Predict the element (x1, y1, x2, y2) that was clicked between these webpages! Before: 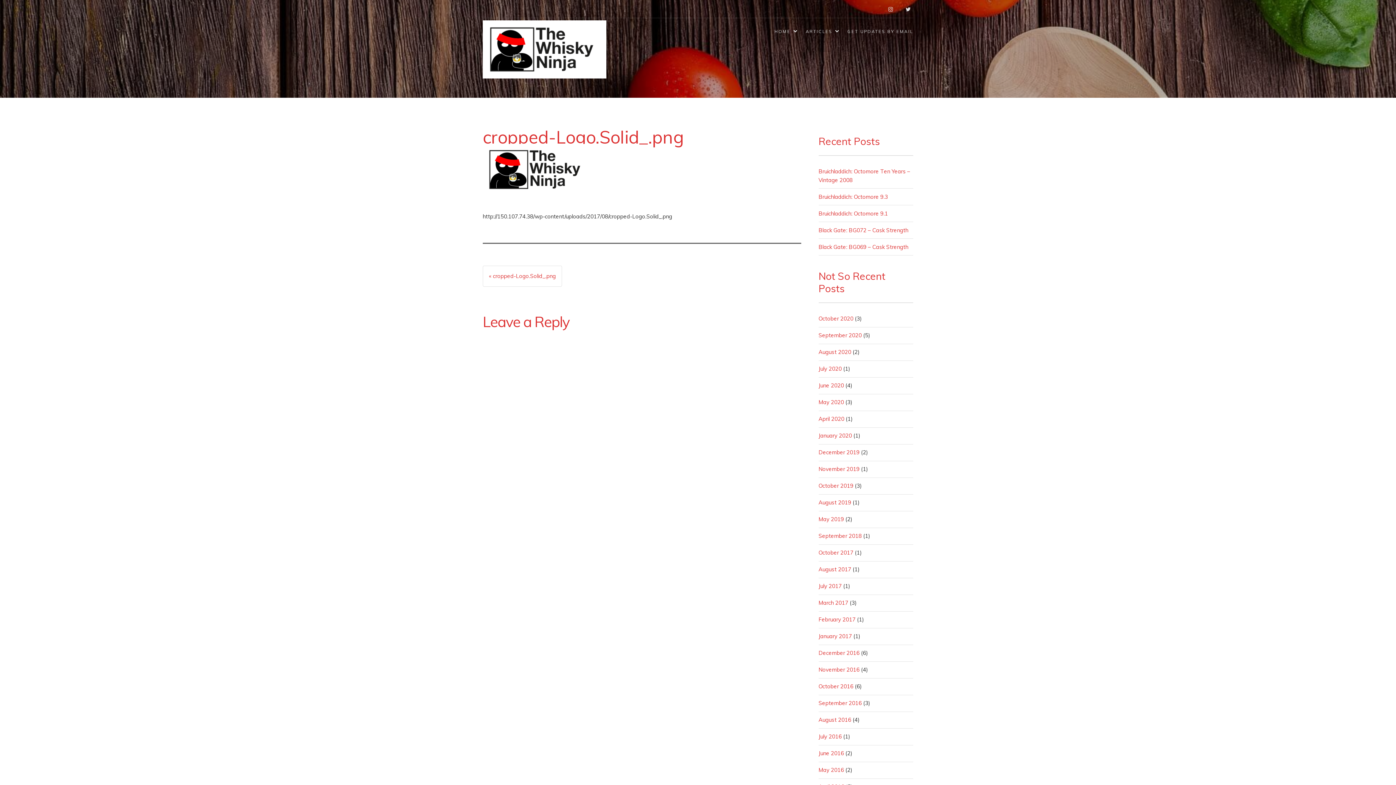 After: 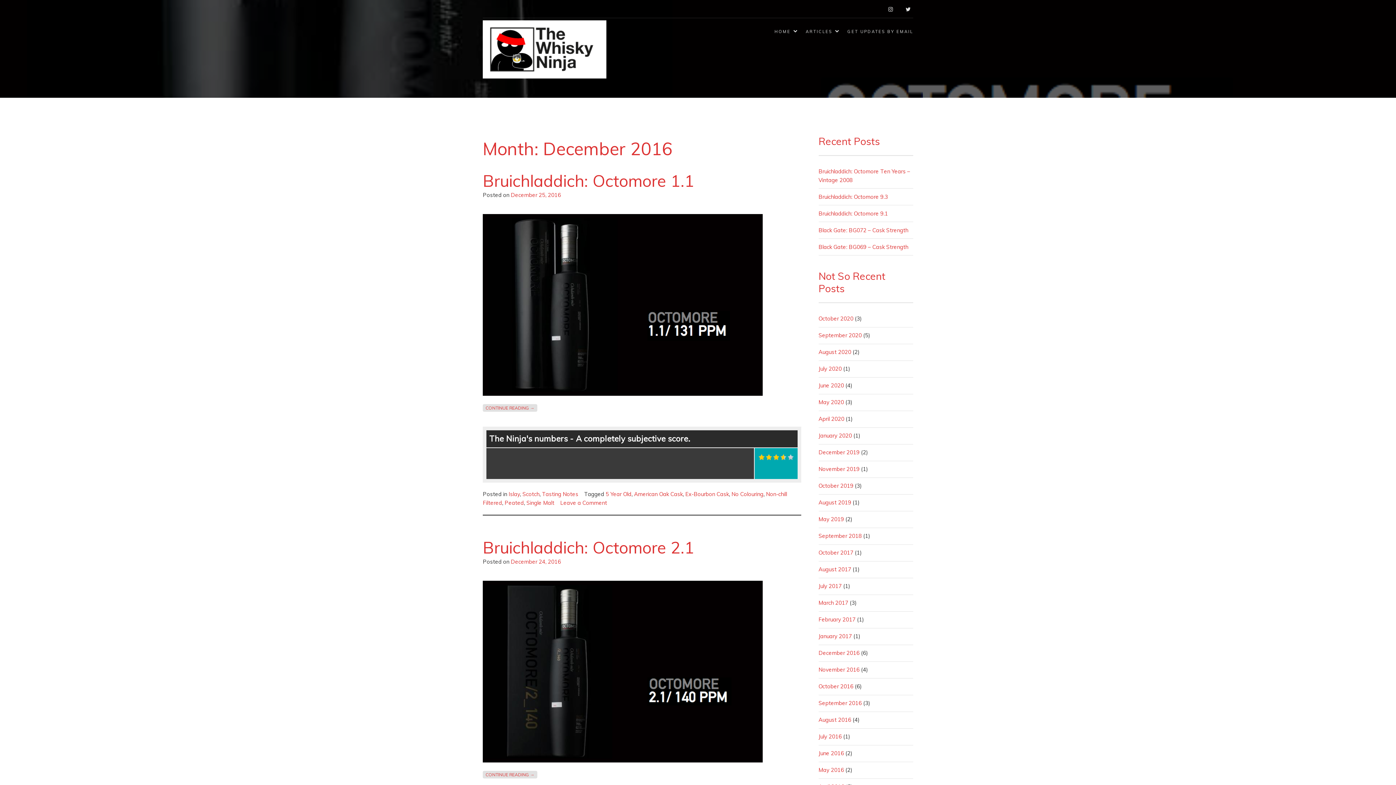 Action: bbox: (818, 649, 859, 656) label: December 2016